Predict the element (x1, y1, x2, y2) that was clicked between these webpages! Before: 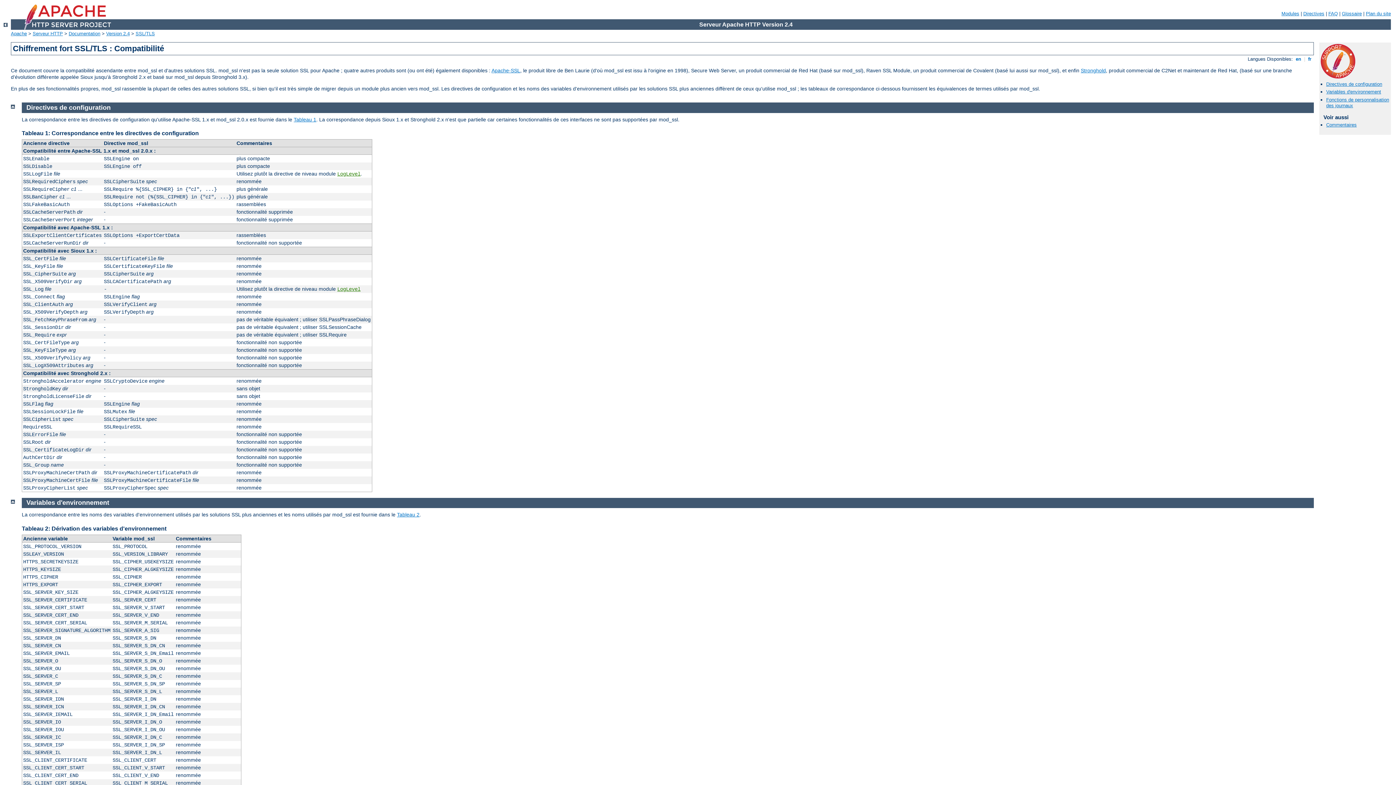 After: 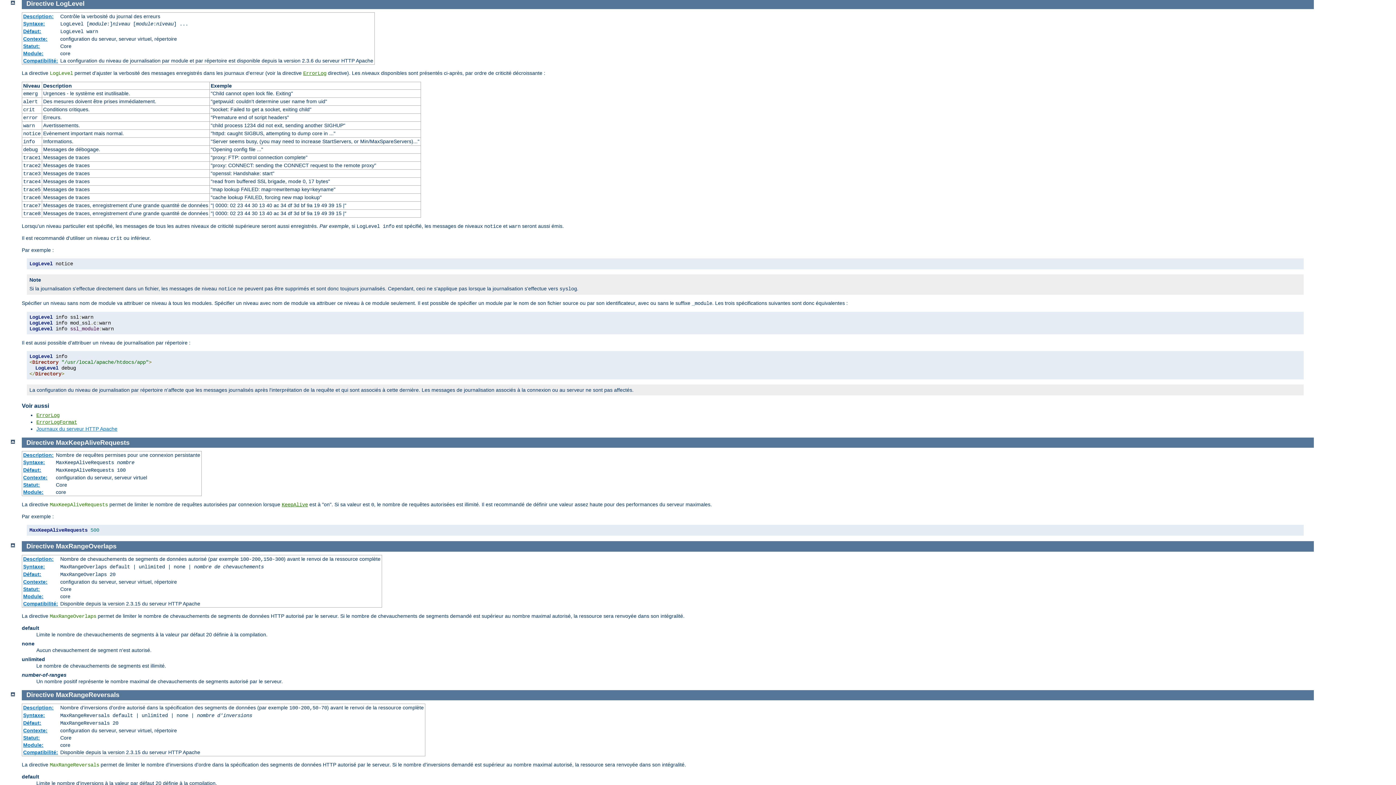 Action: label: LogLevel bbox: (337, 171, 360, 177)